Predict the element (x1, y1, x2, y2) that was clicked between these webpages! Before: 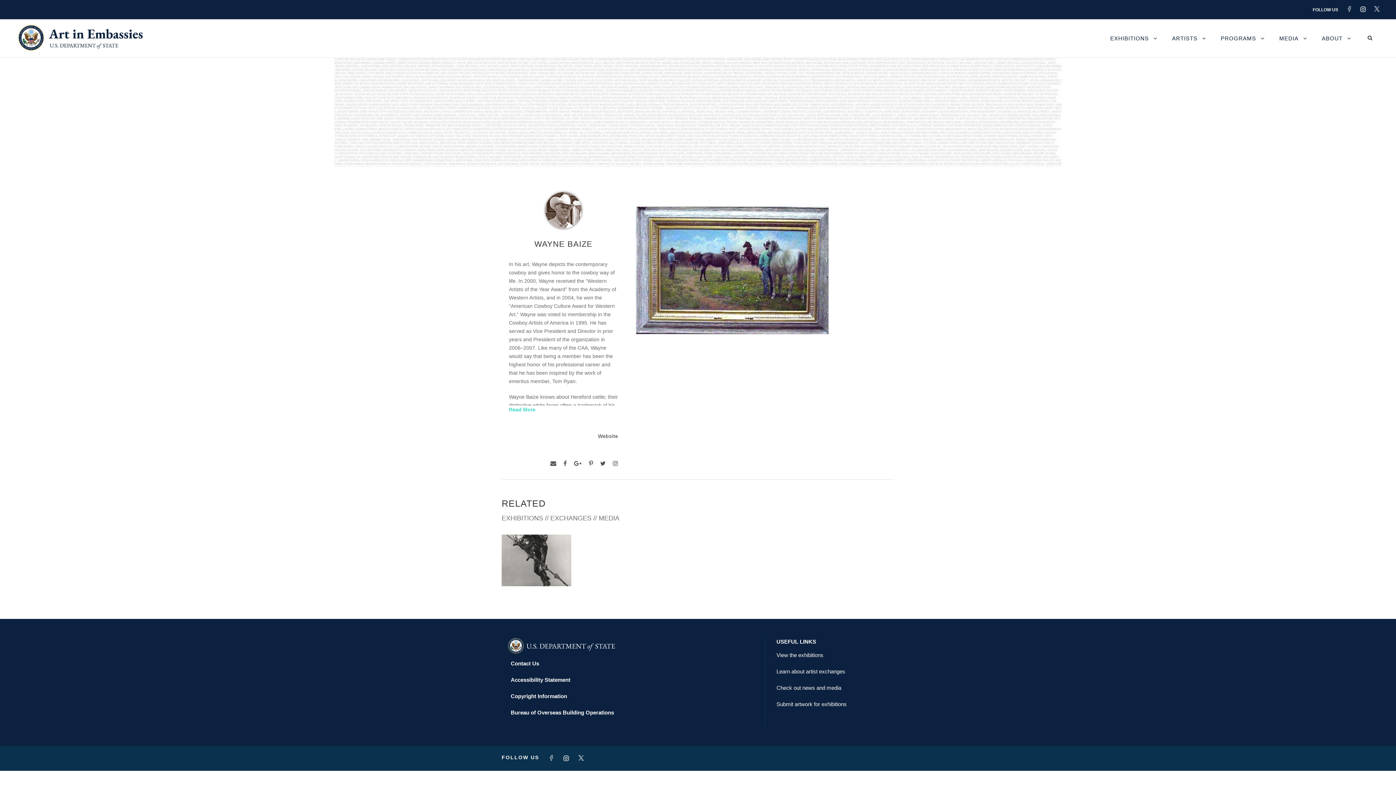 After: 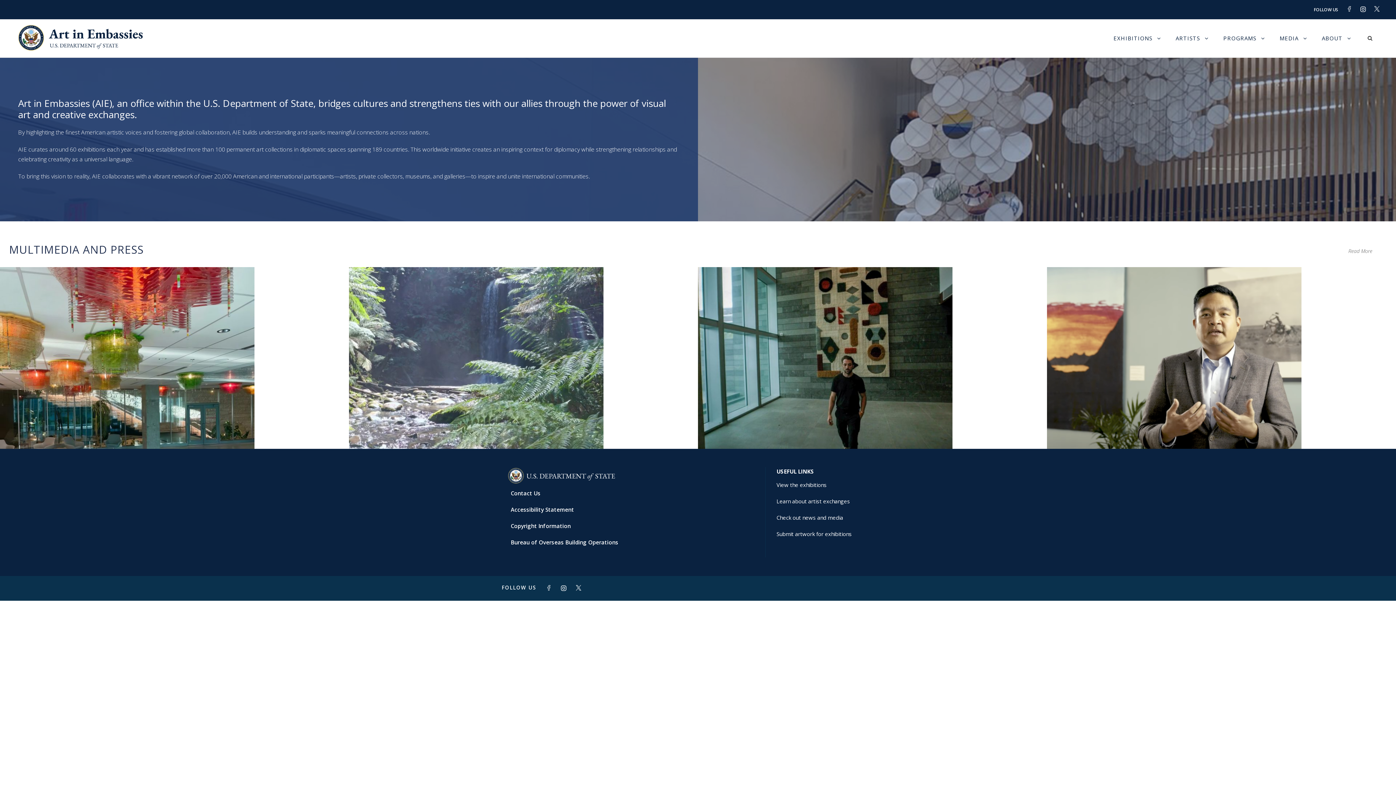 Action: bbox: (18, 34, 145, 40)